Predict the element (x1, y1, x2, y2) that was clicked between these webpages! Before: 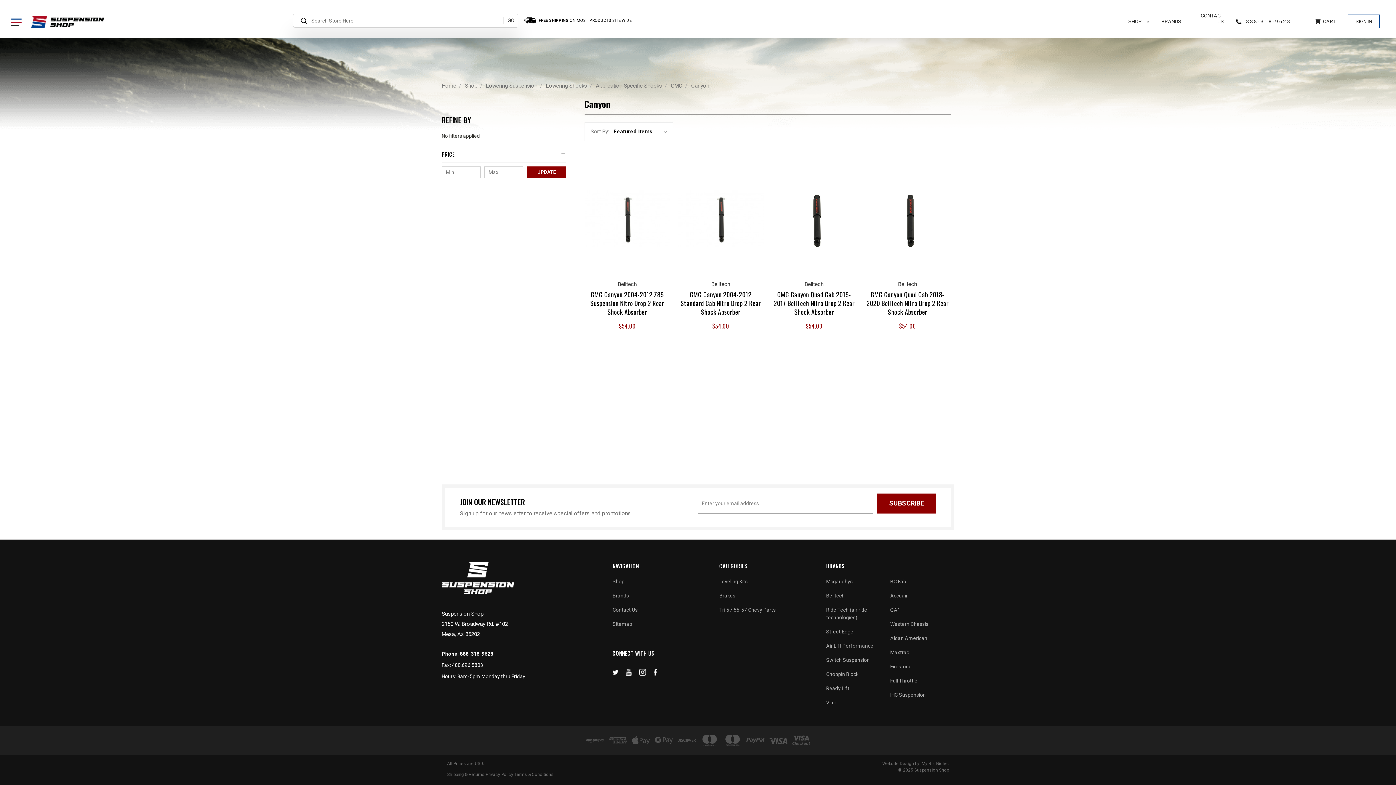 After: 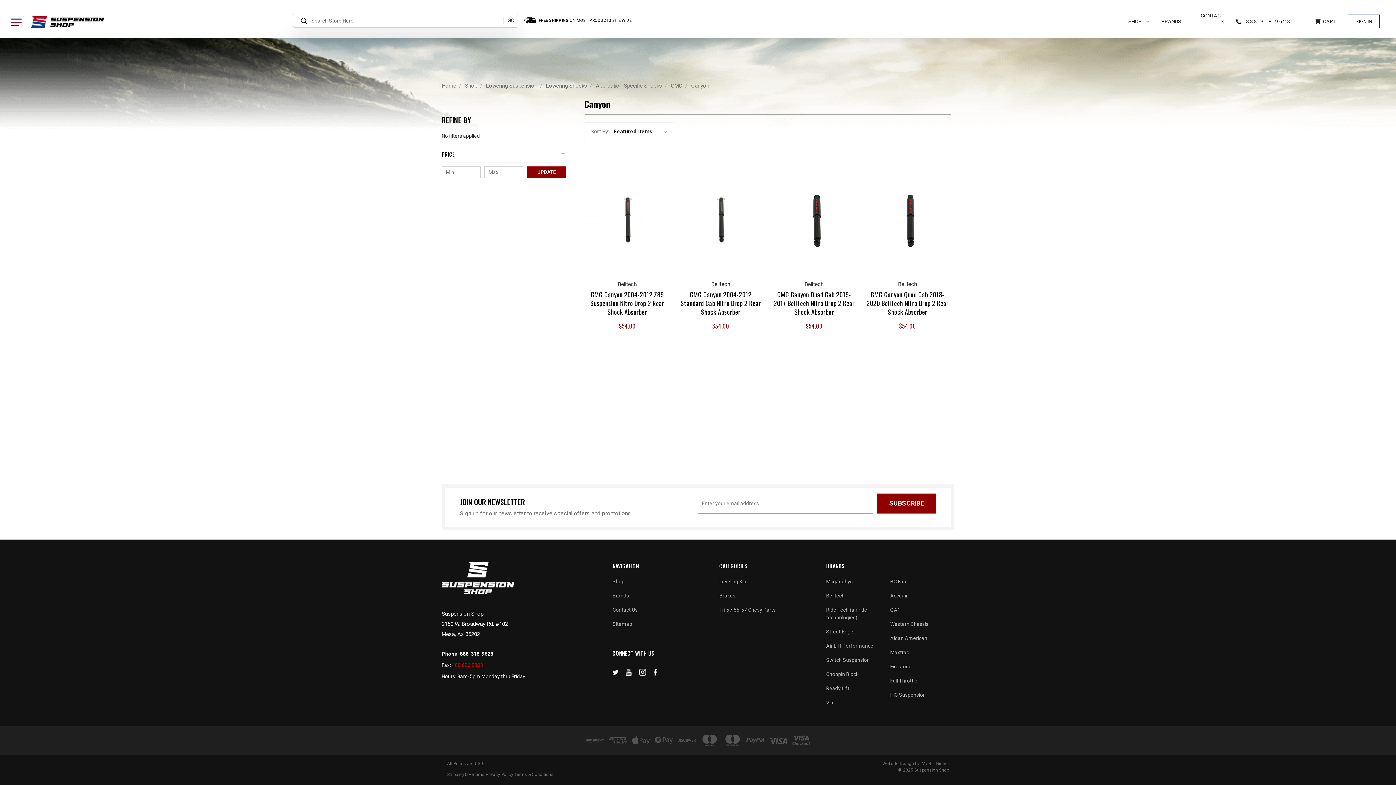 Action: label: 480.696.5803 bbox: (452, 662, 483, 668)